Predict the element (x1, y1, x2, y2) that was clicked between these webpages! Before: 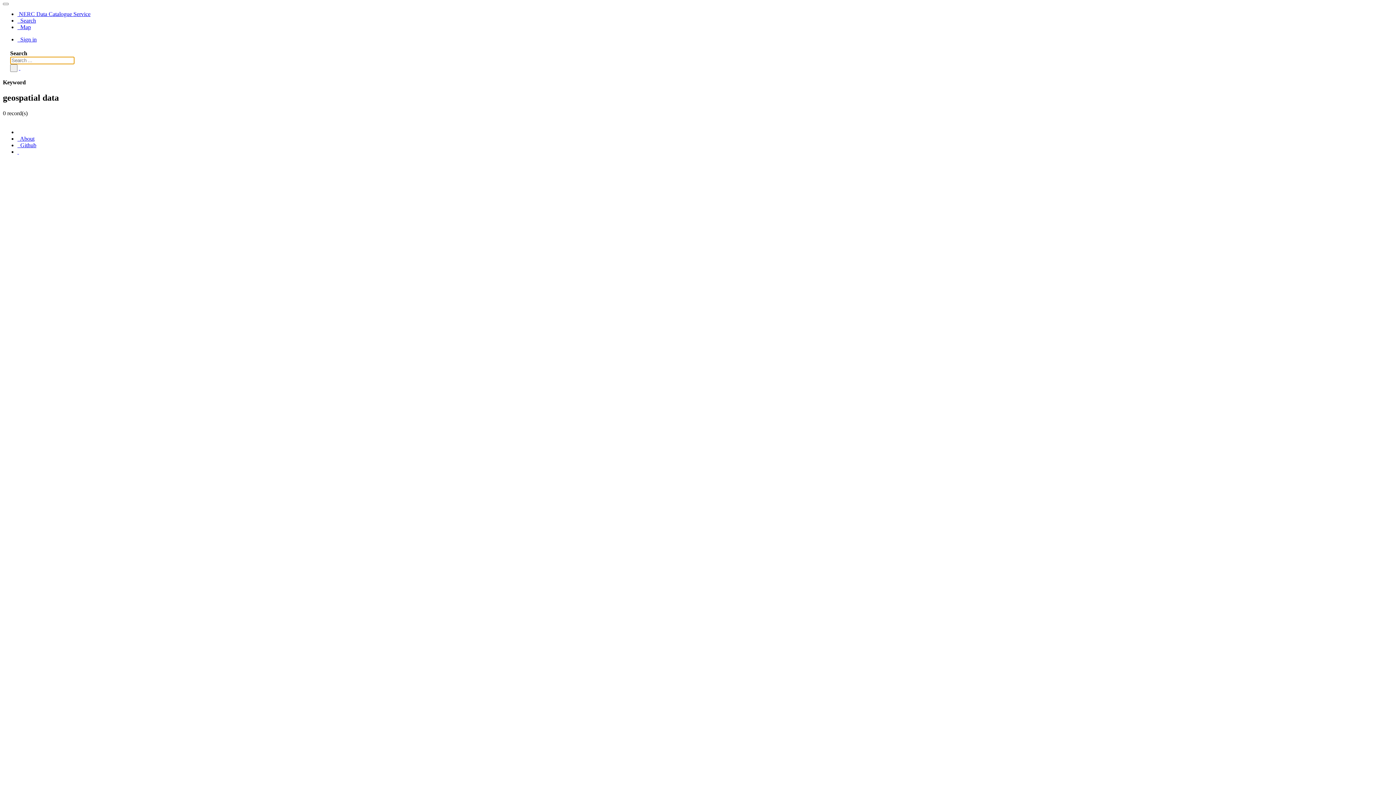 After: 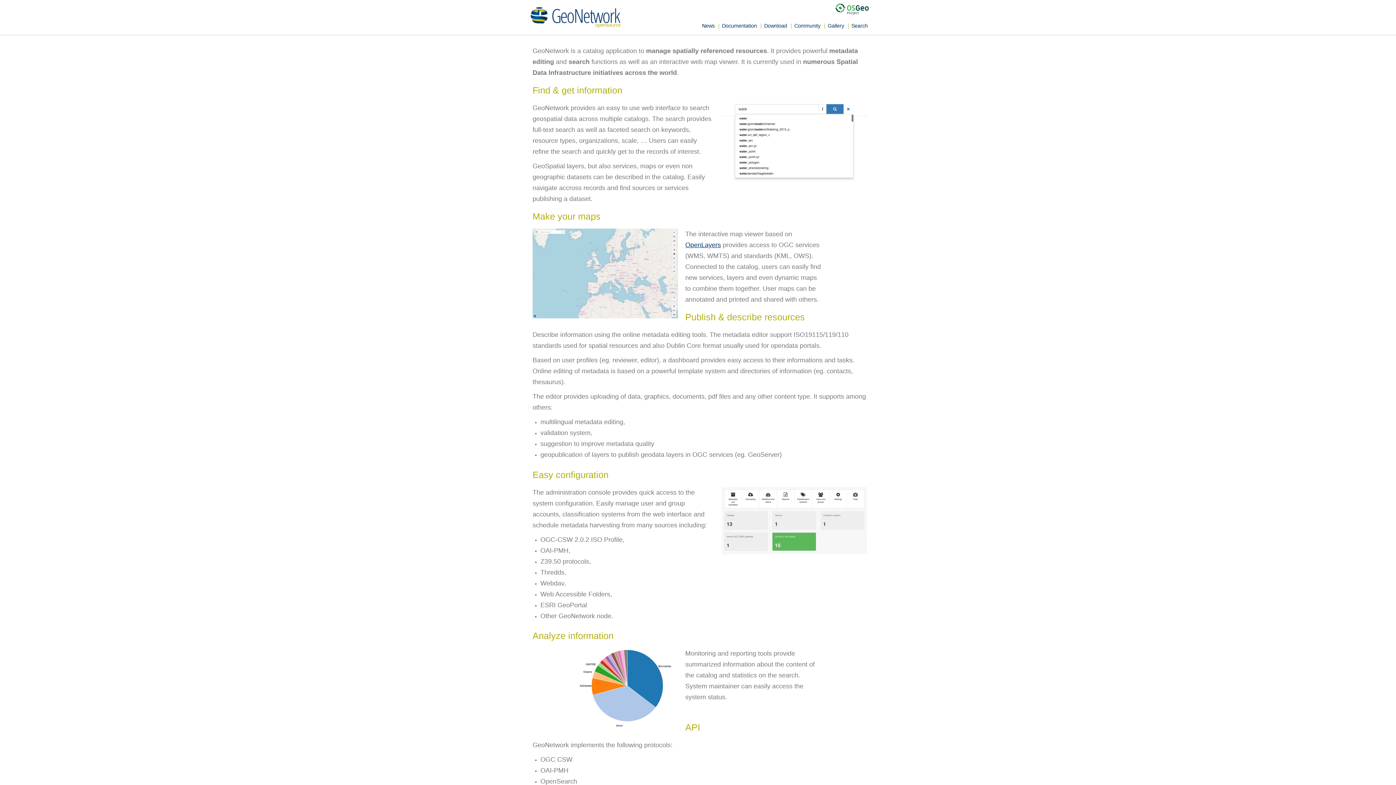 Action: bbox: (17, 135, 34, 141) label:   About